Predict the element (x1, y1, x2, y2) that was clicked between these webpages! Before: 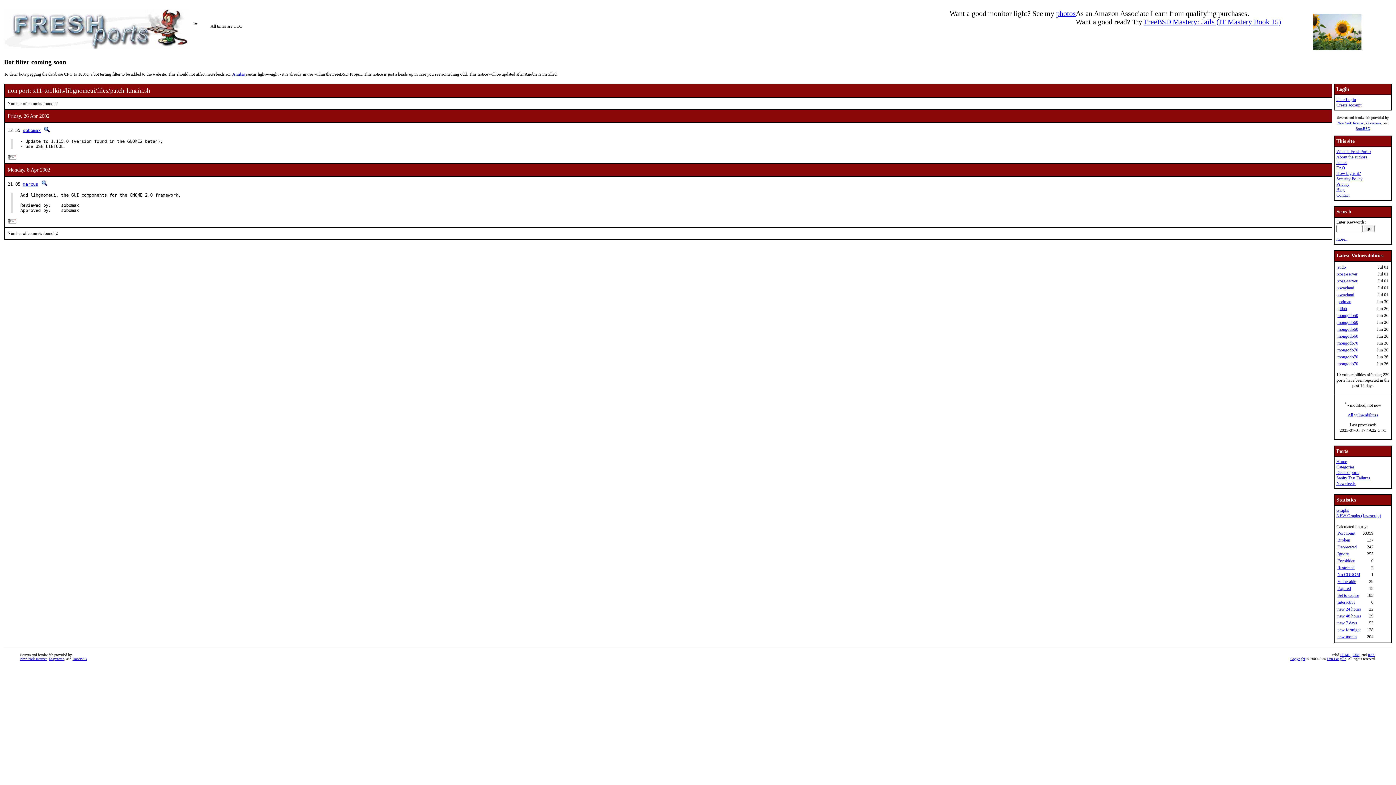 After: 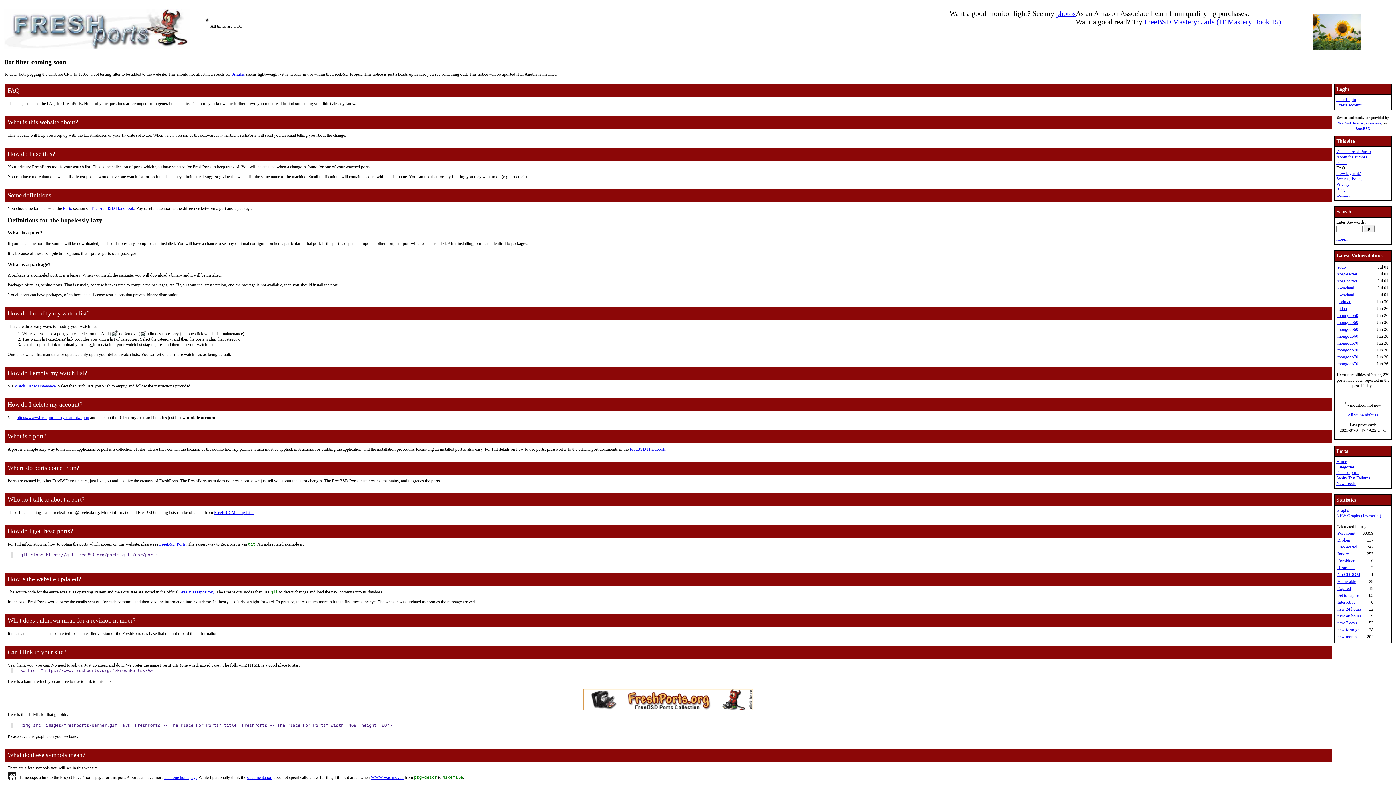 Action: bbox: (1336, 165, 1345, 170) label: FAQ